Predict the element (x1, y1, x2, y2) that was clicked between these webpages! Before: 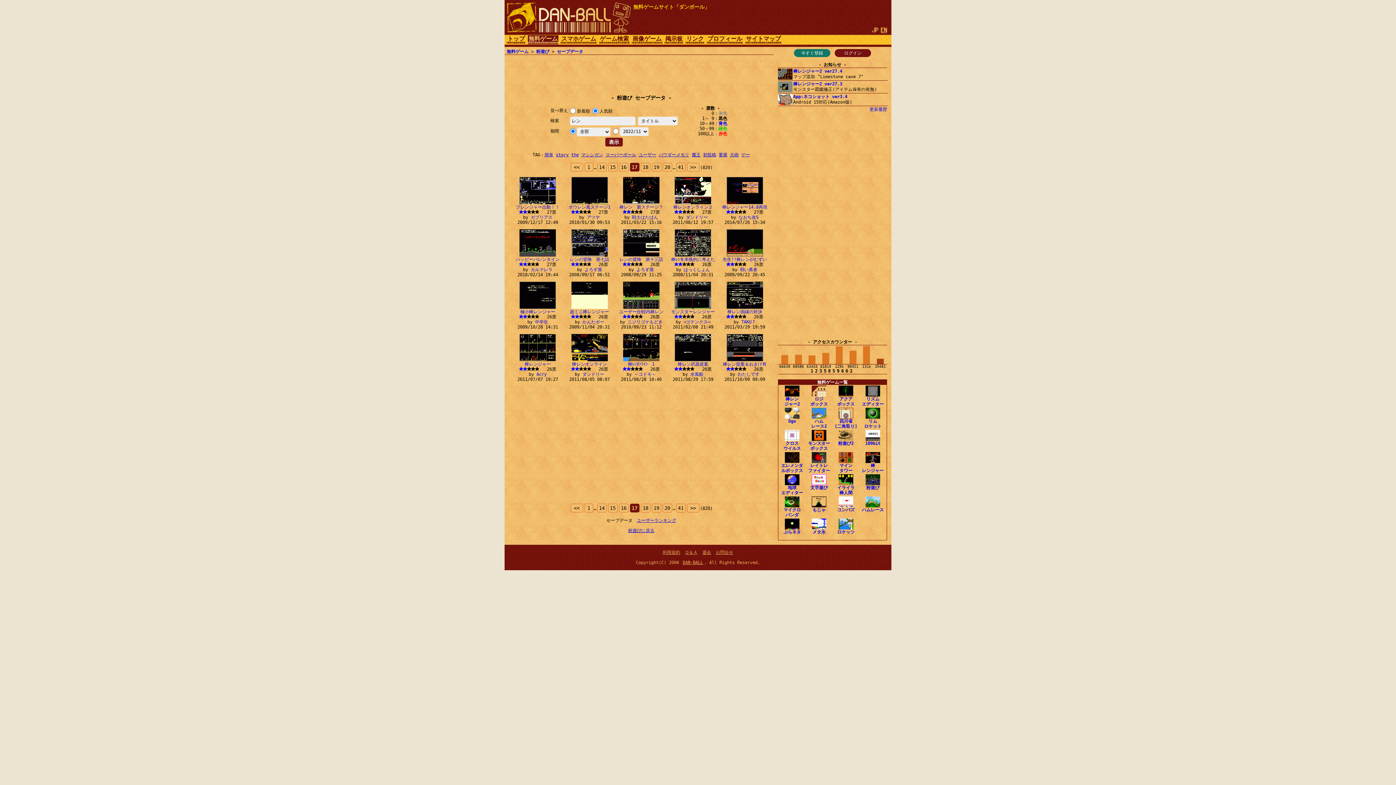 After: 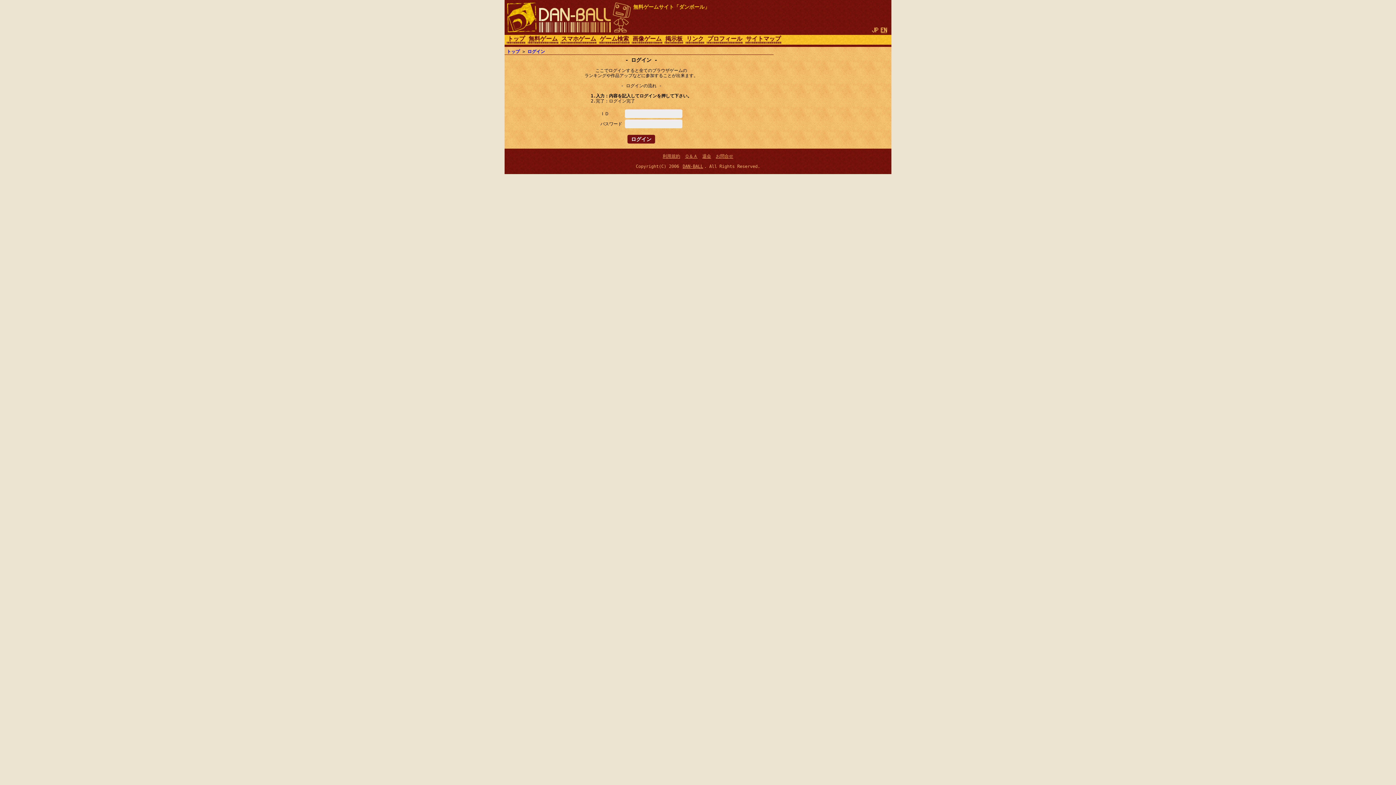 Action: bbox: (834, 49, 871, 57) label: ログイン